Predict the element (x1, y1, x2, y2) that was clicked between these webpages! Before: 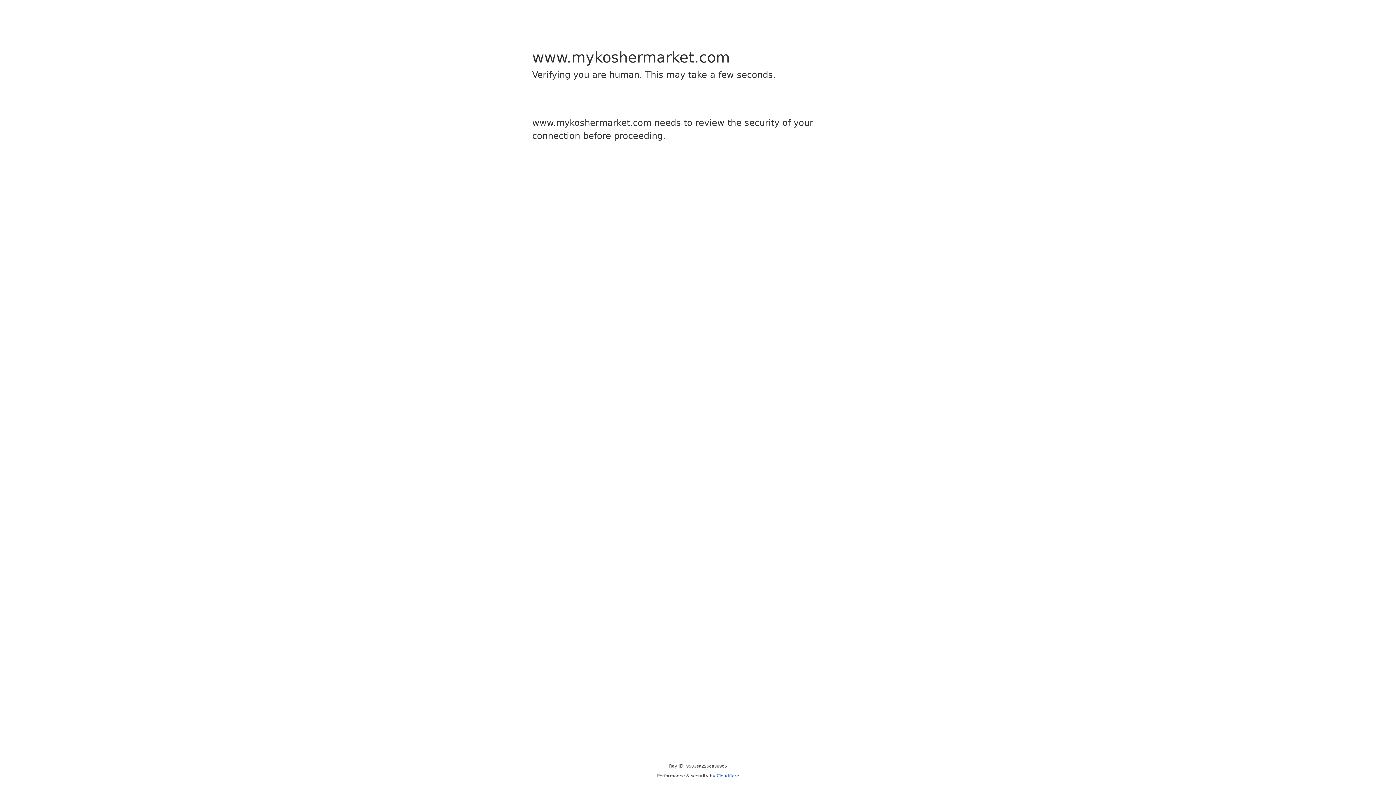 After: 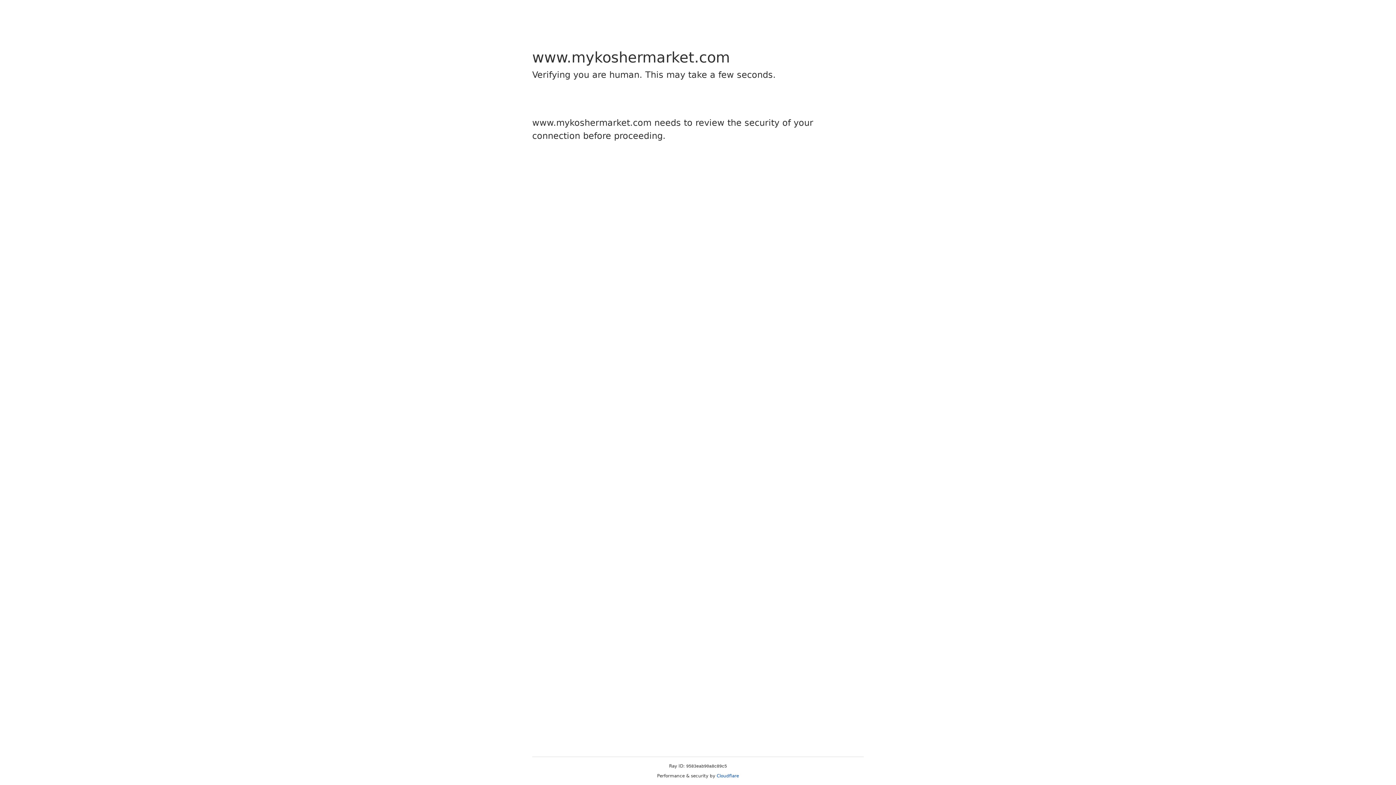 Action: label: Cloudflare bbox: (716, 773, 739, 778)